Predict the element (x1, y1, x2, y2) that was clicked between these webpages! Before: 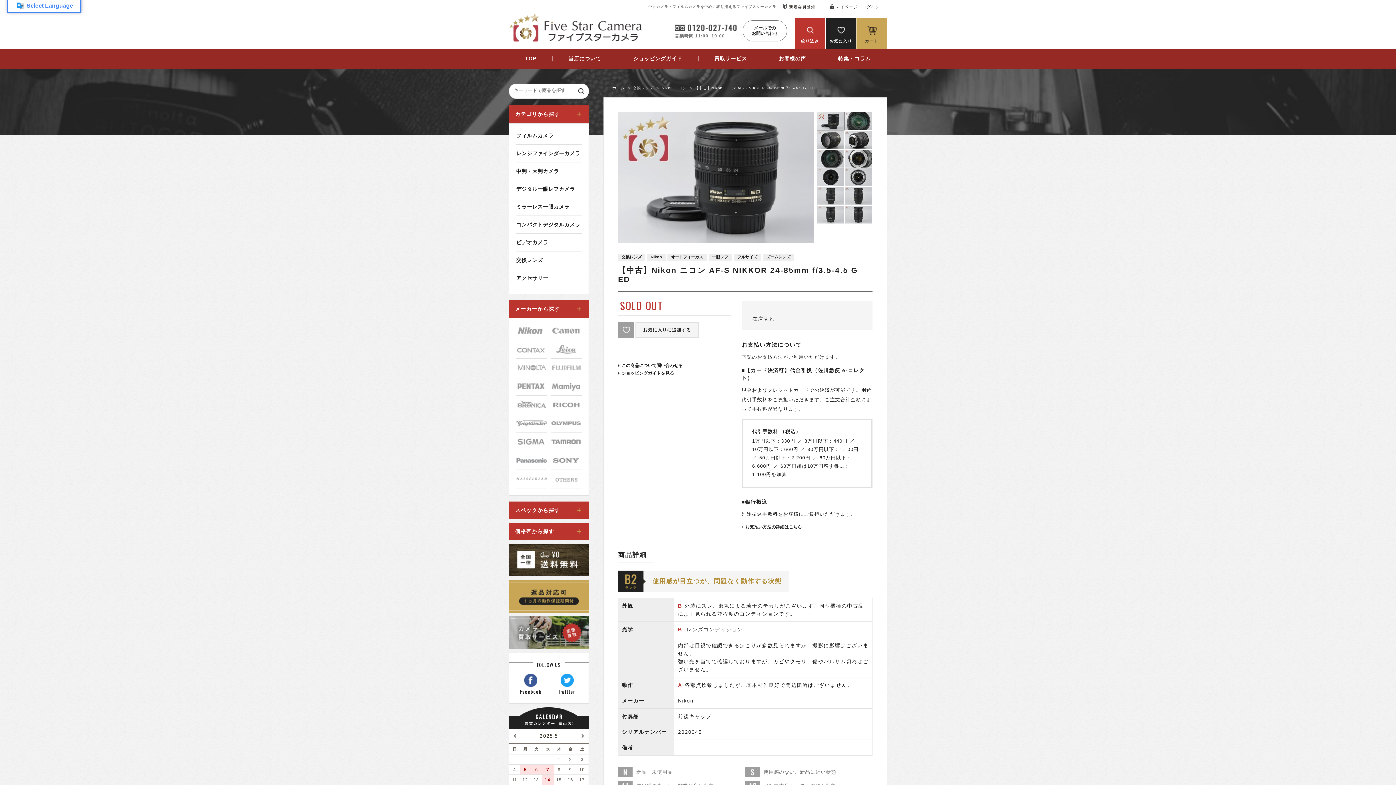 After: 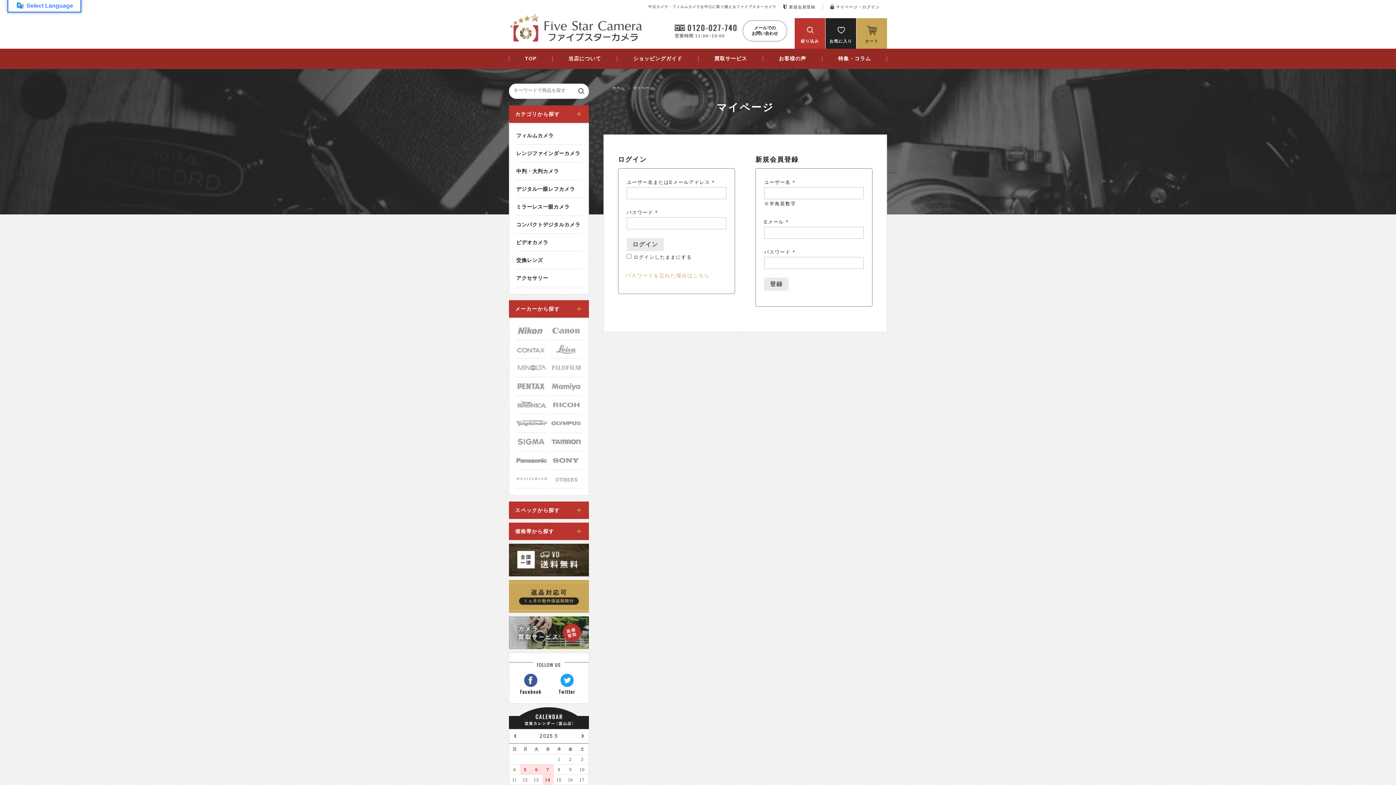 Action: label: マイページ・ログイン bbox: (830, 3, 880, 9)